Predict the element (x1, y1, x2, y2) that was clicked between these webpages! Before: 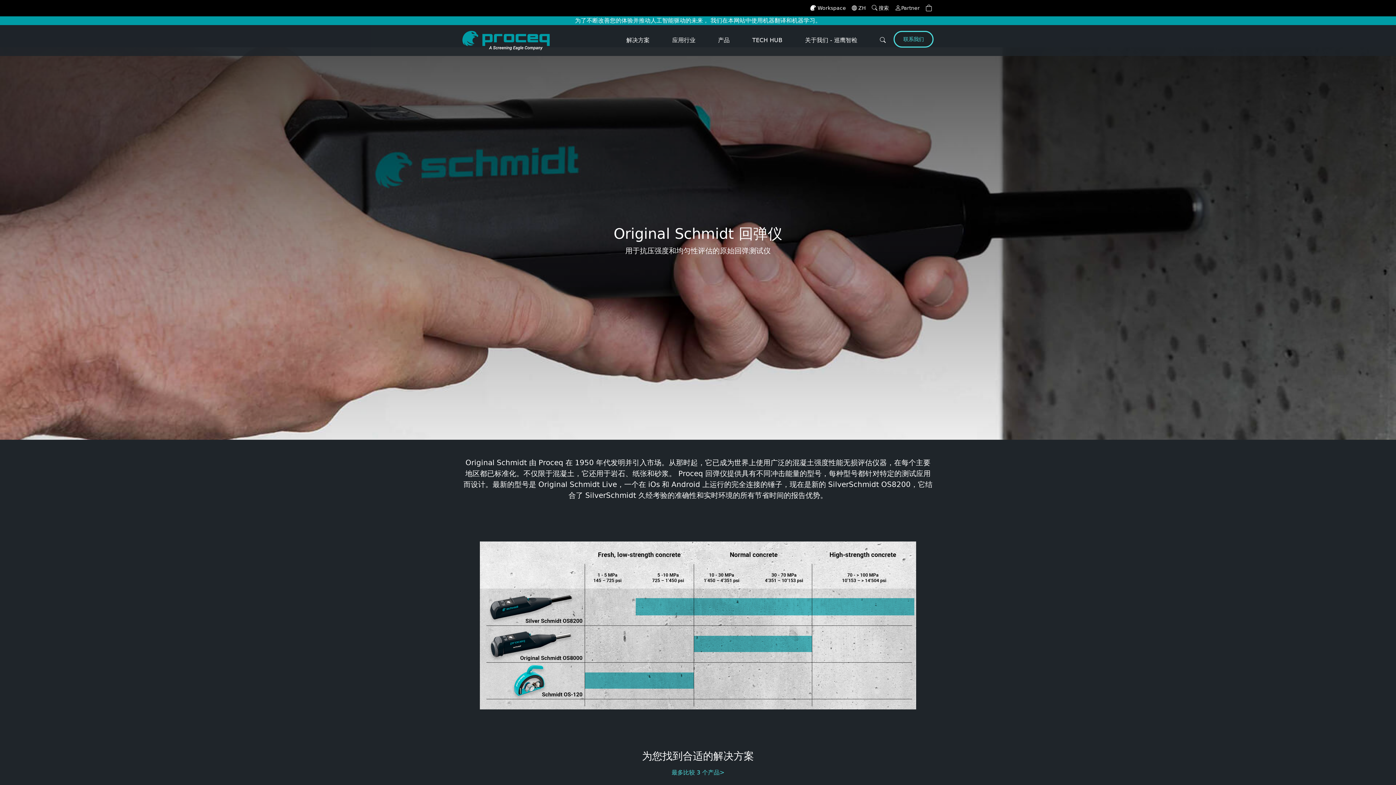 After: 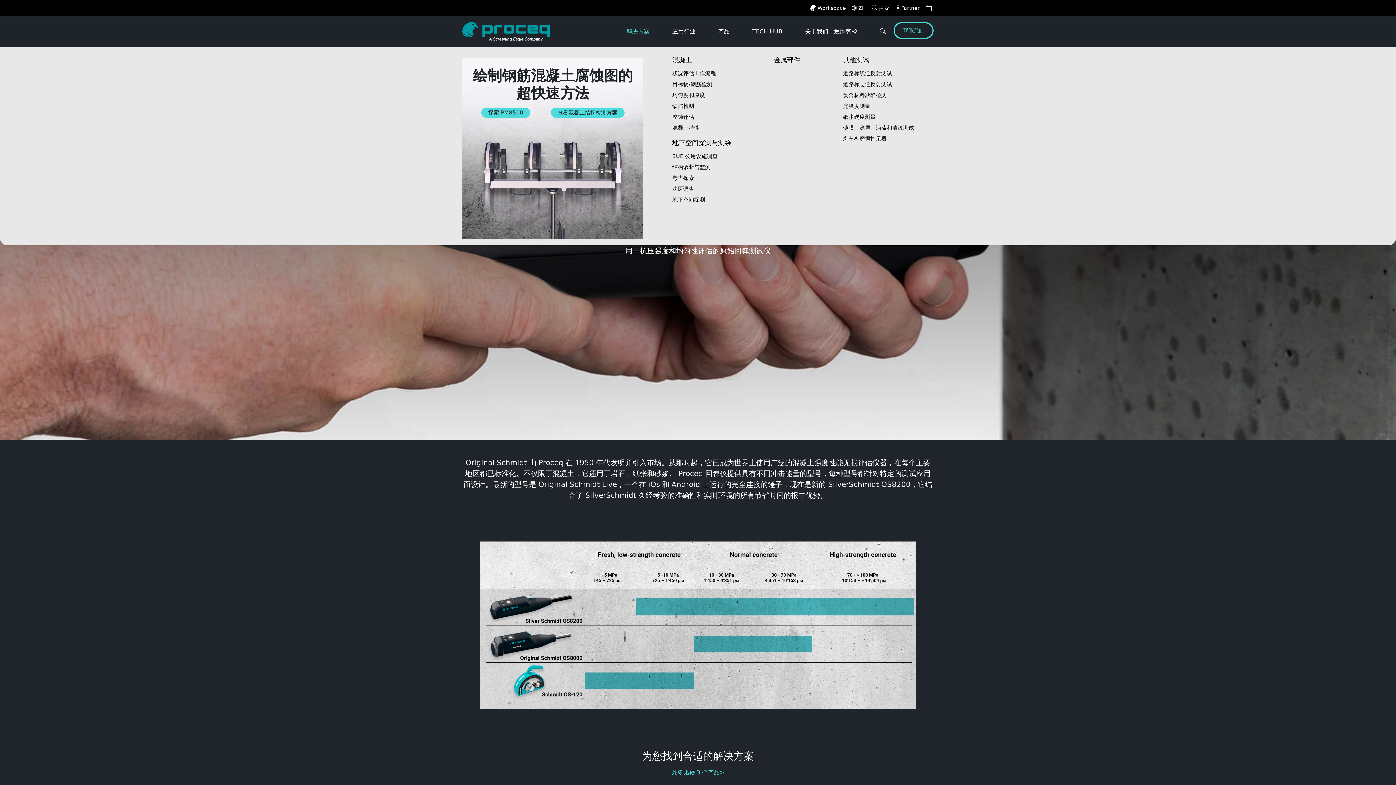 Action: label: 解决方案 bbox: (609, 25, 649, 56)